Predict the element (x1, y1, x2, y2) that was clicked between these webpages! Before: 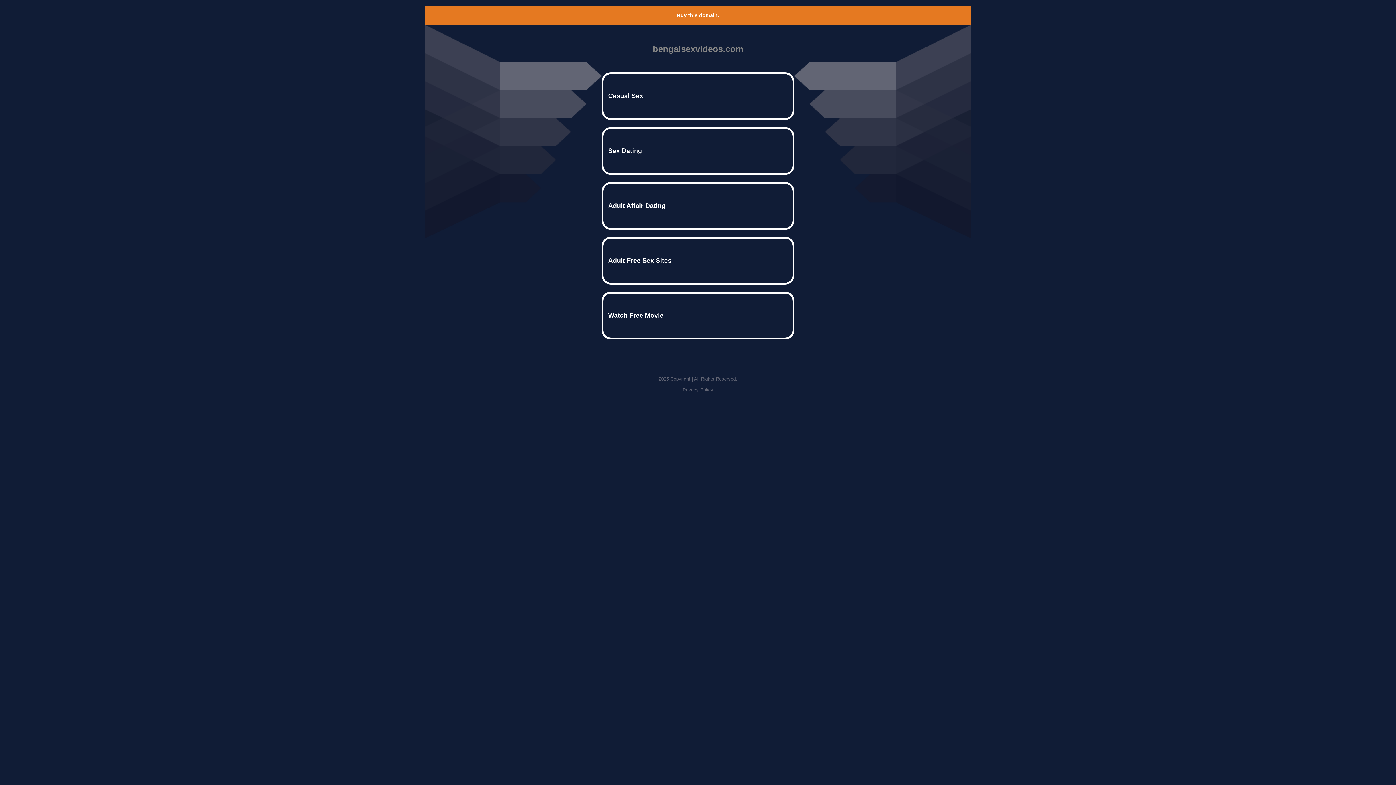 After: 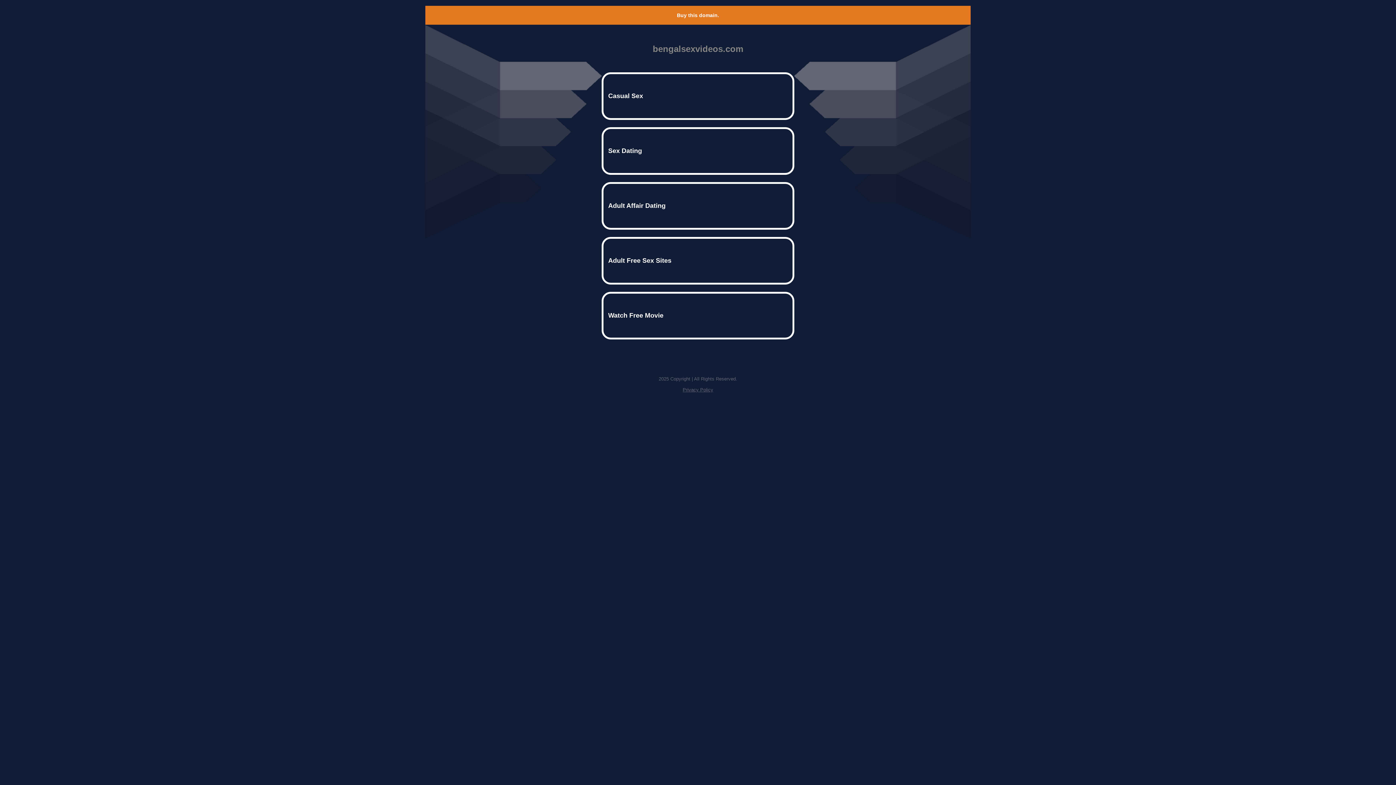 Action: label: Buy this domain. bbox: (677, 12, 719, 18)